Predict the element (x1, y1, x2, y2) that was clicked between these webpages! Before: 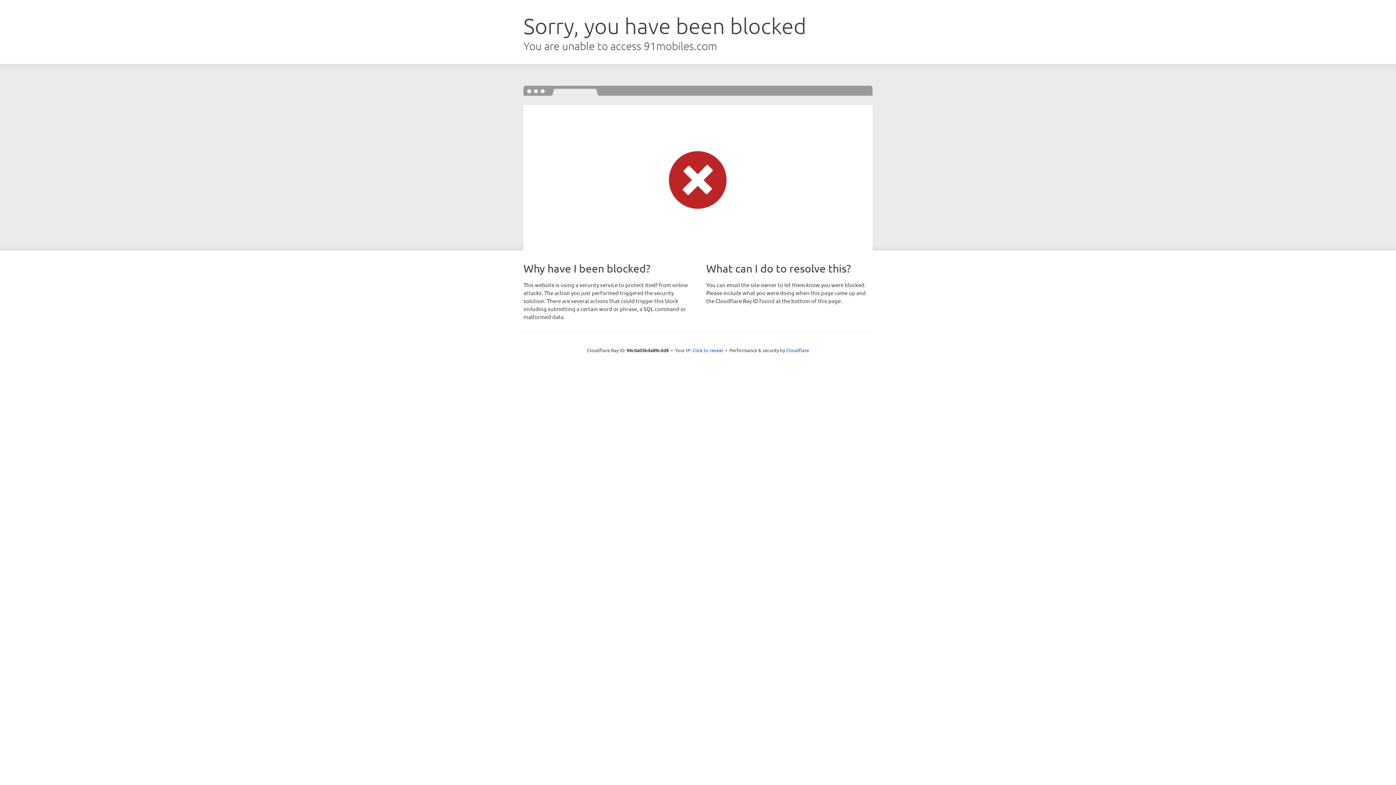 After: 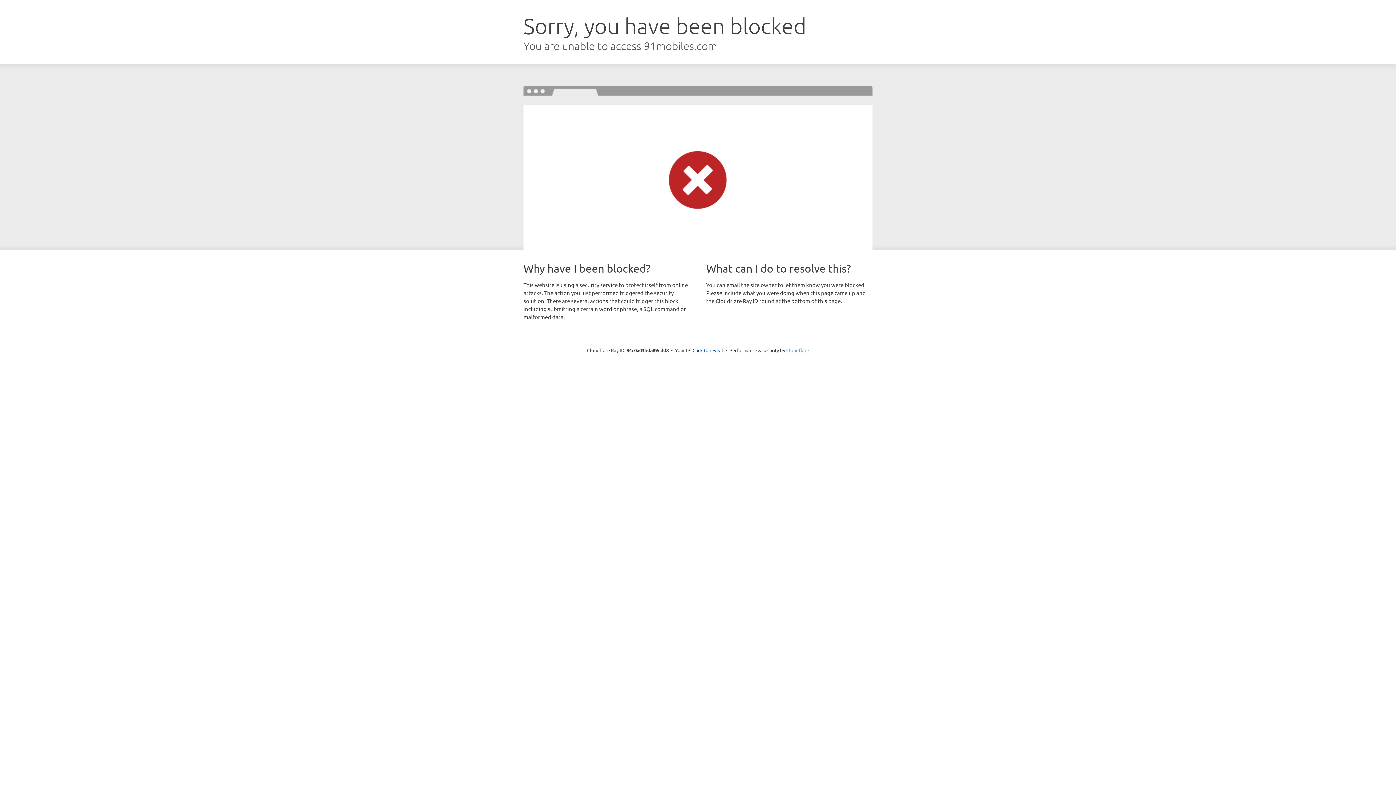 Action: label: Cloudflare bbox: (786, 347, 809, 353)